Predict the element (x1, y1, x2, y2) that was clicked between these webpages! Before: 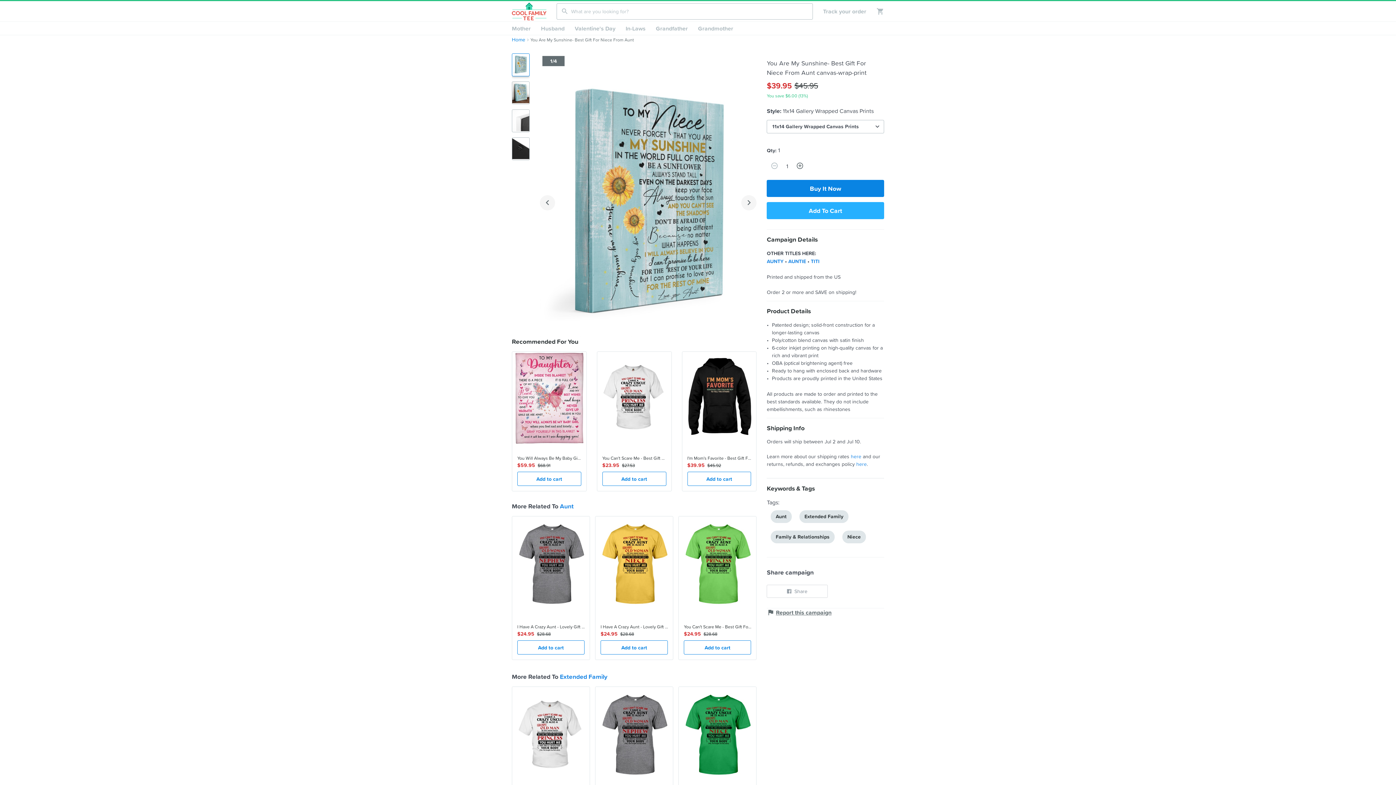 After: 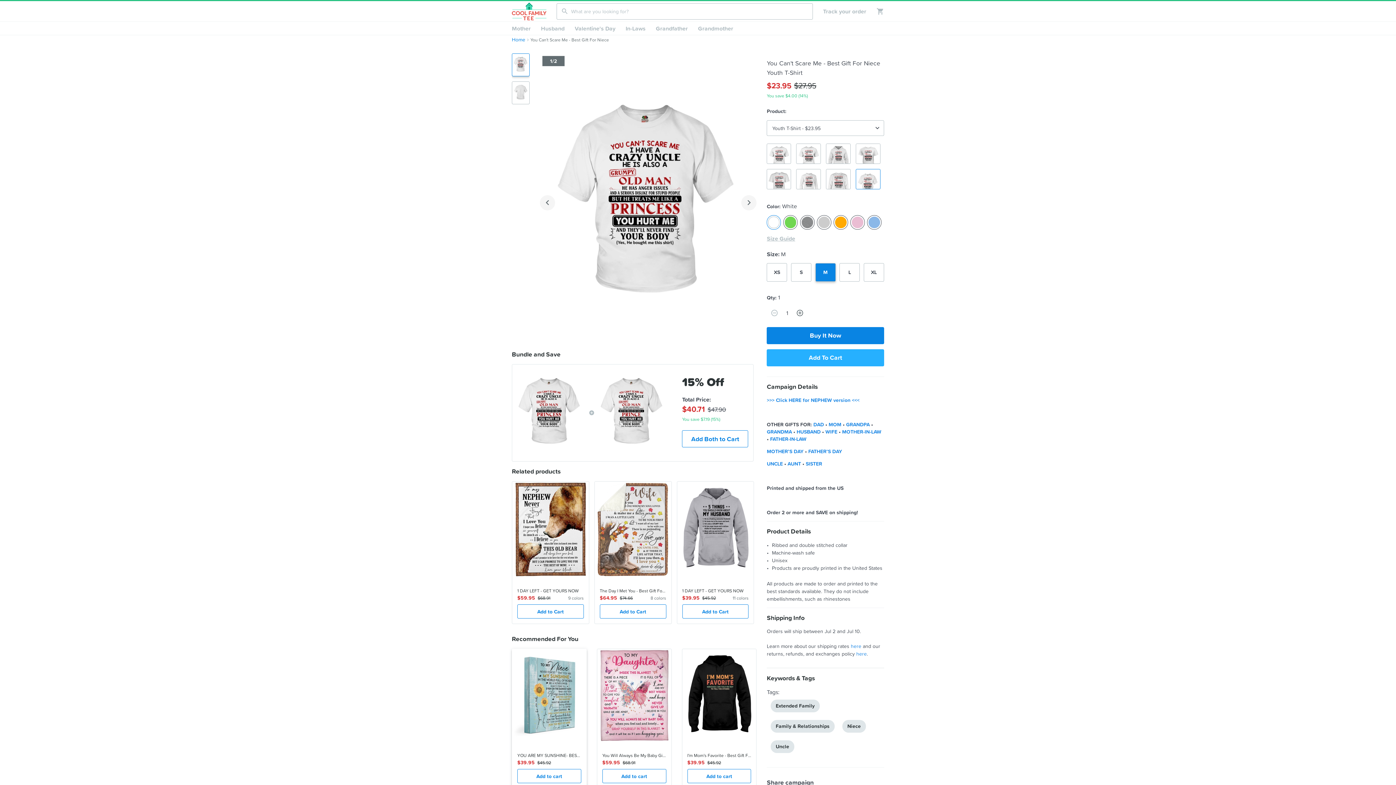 Action: label:  
You Can't Scare Me - Best Gift For Niece
$23.95
$27.53
Add to cart bbox: (512, 687, 590, 831)